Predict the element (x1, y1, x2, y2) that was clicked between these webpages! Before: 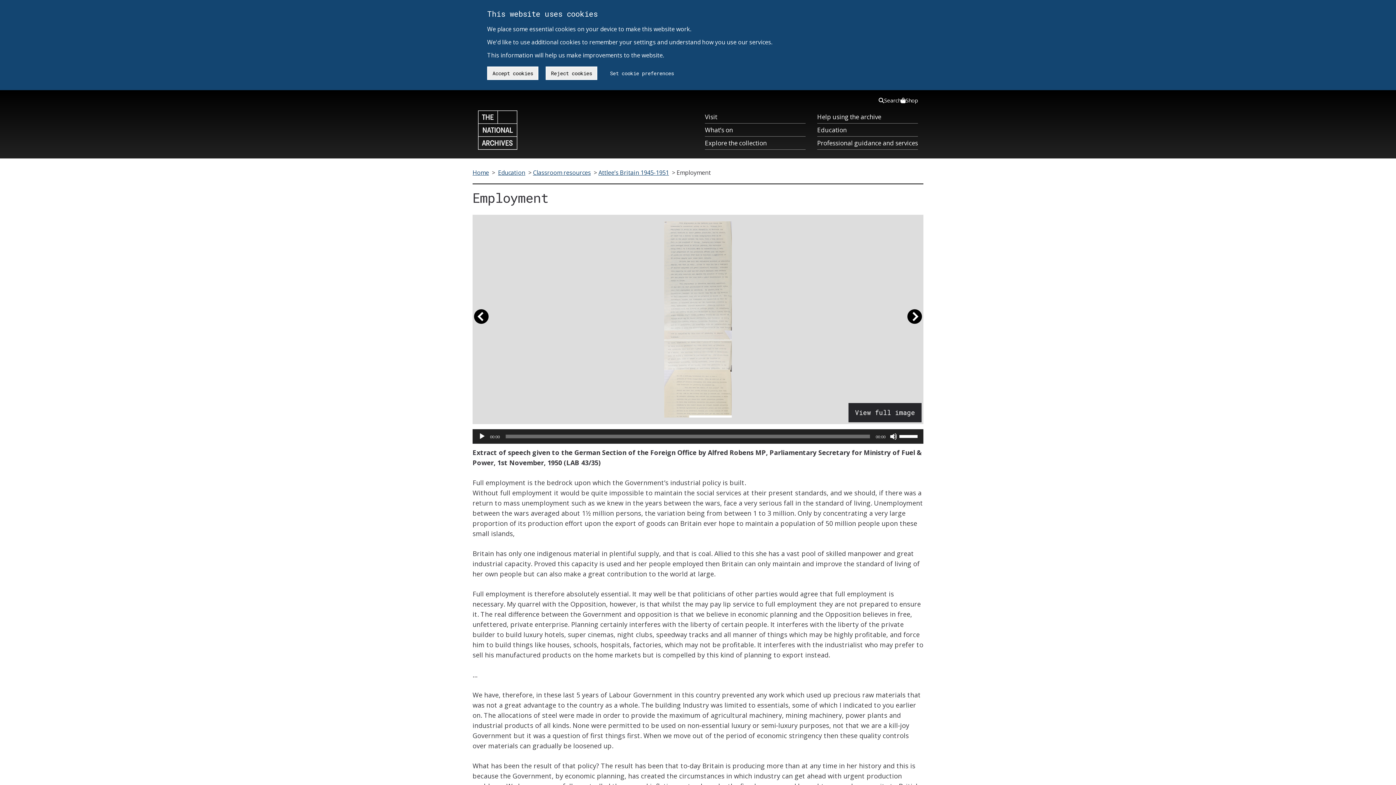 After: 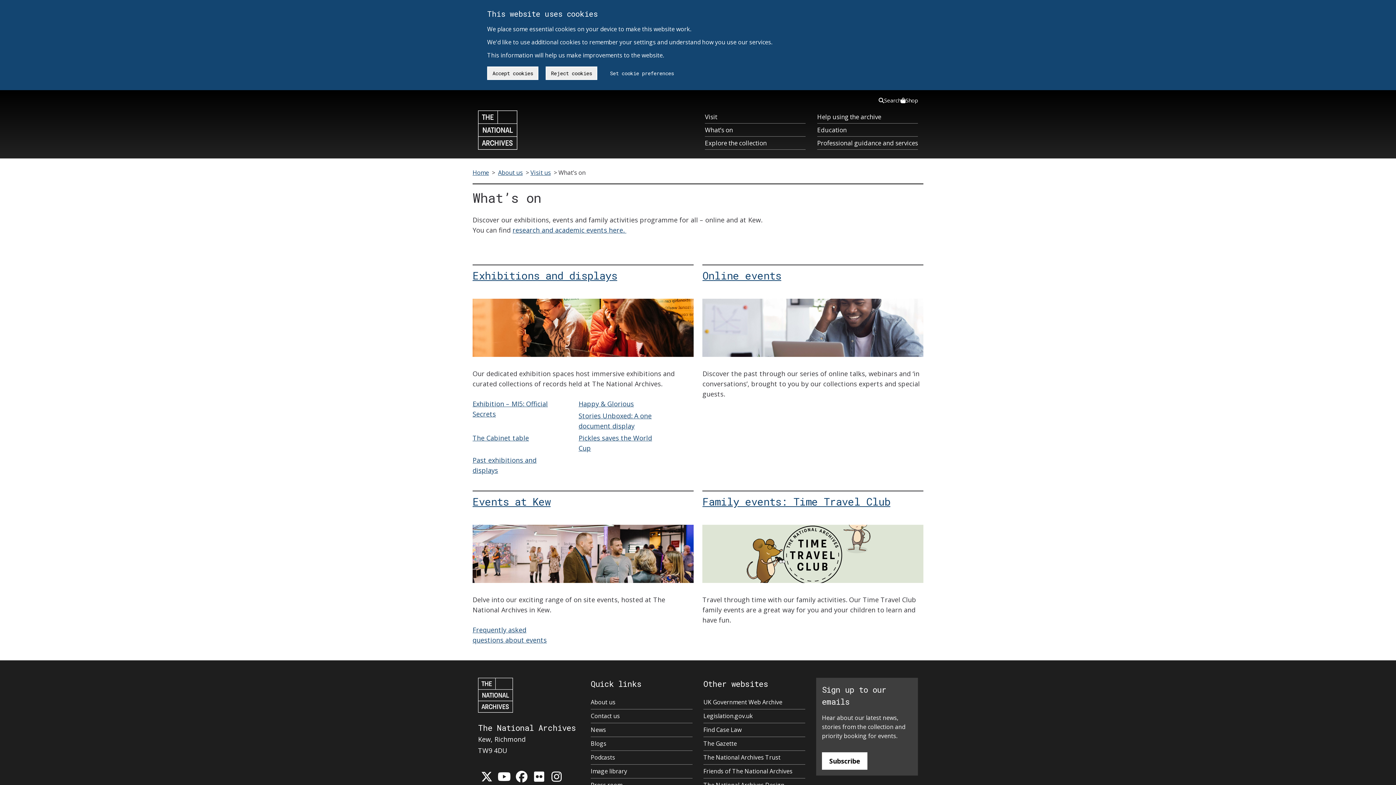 Action: bbox: (705, 123, 805, 136) label: What’s on